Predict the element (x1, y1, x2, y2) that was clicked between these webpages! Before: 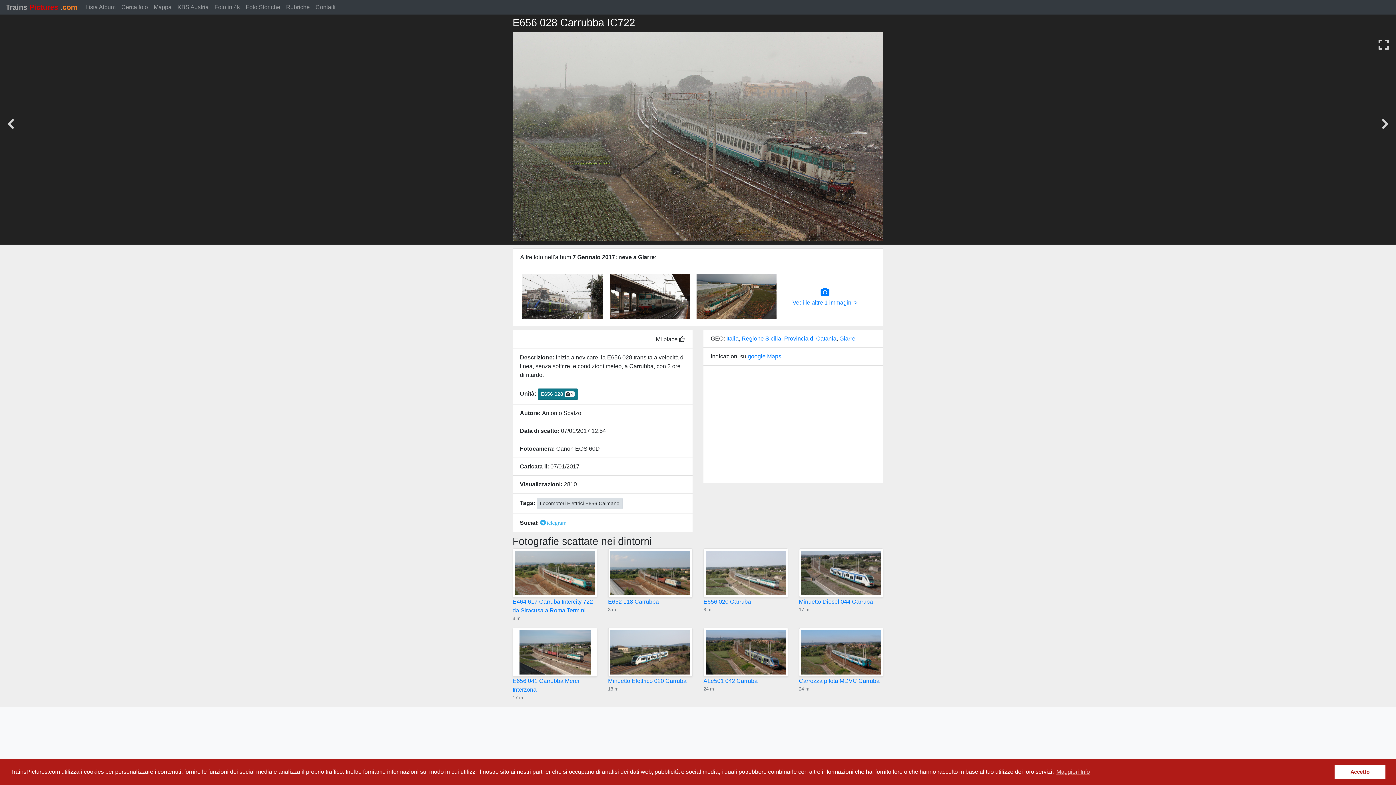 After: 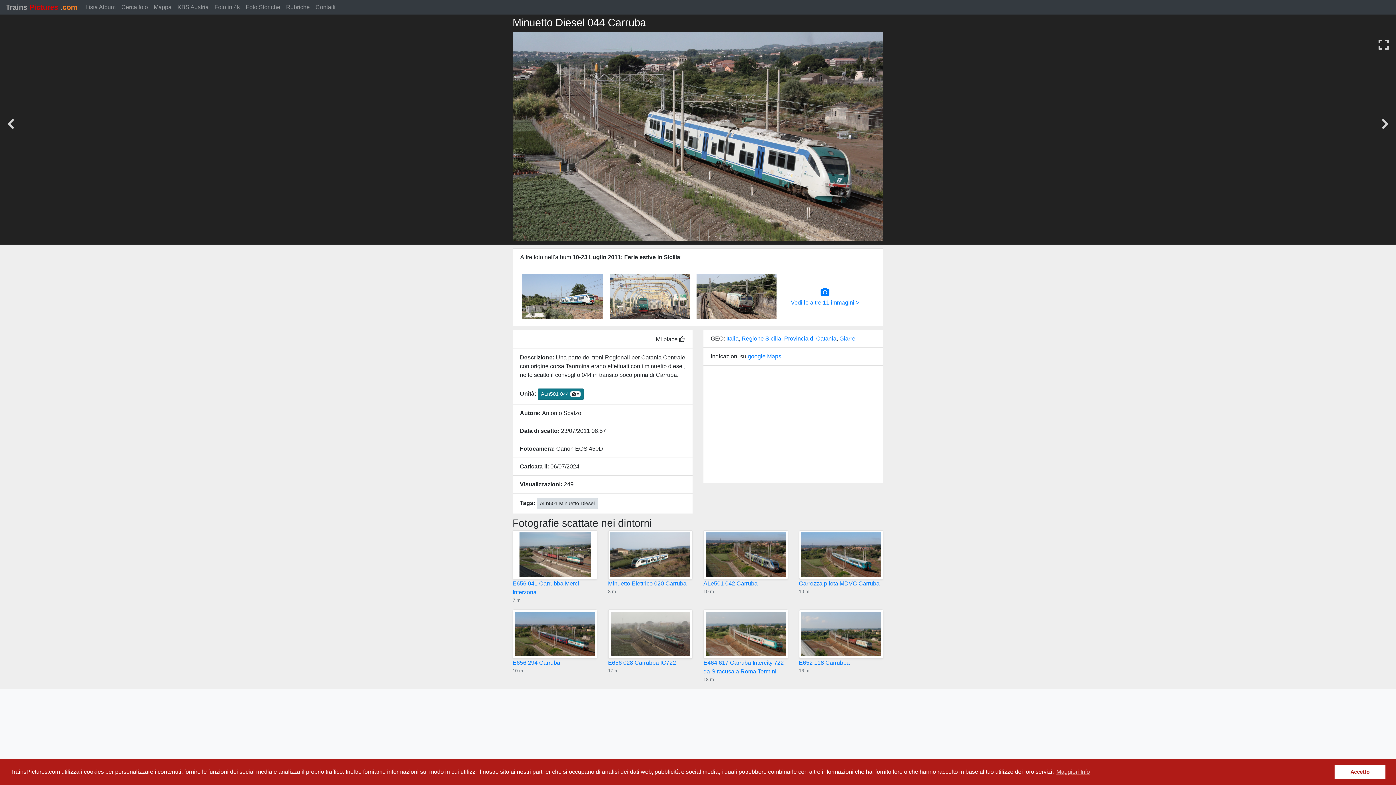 Action: bbox: (799, 599, 873, 605) label: Minuetto Diesel 044 Carruba